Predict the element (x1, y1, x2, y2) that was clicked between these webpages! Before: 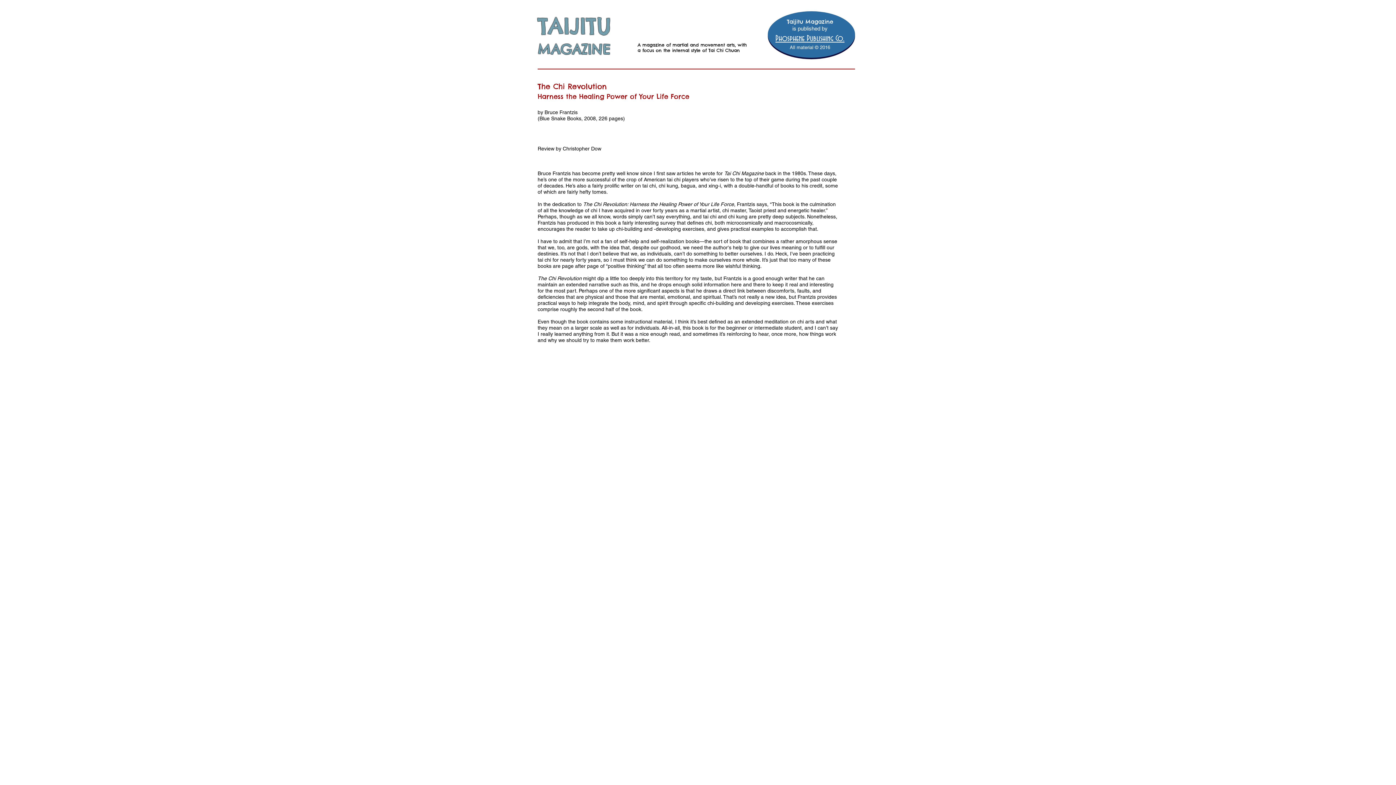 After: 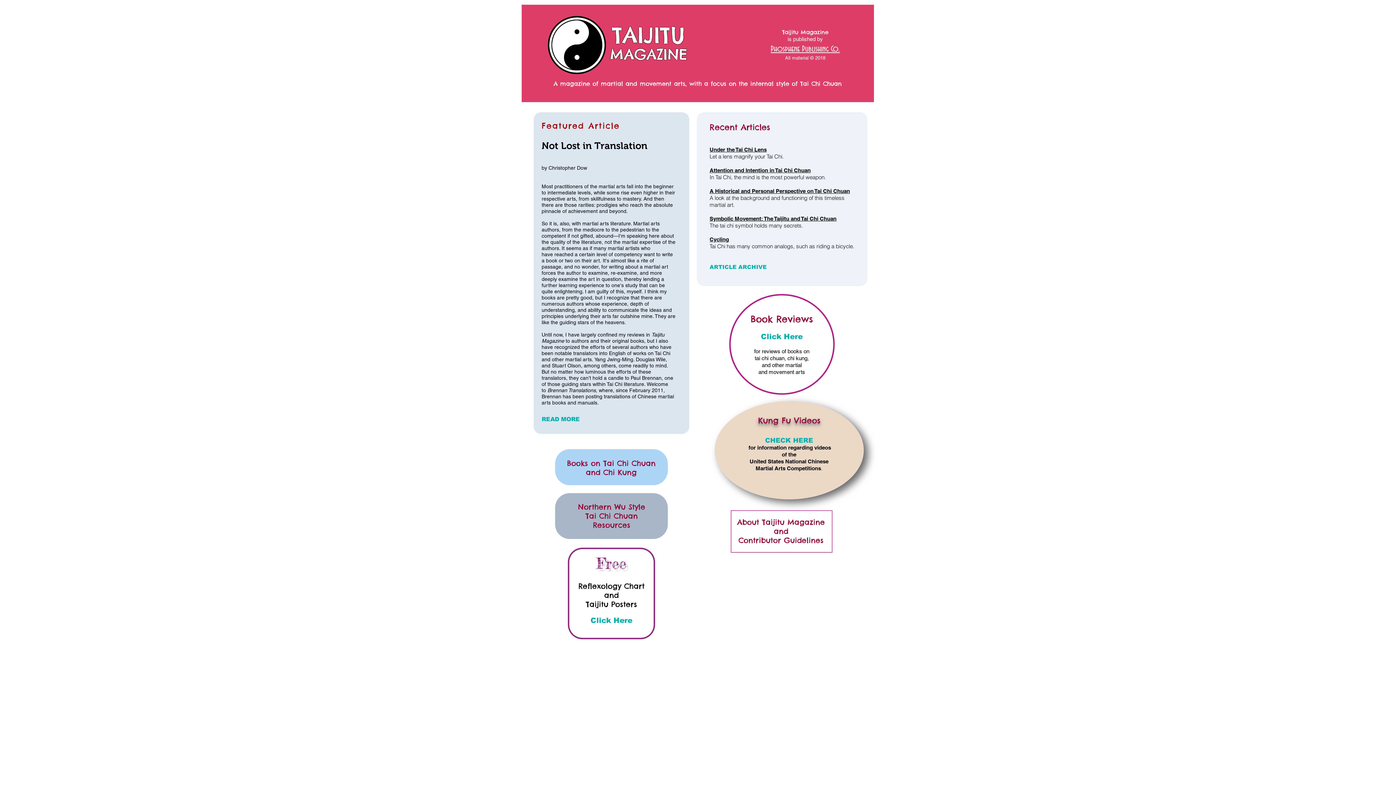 Action: label: TAIJITU MAGAZINE bbox: (537, 19, 611, 57)